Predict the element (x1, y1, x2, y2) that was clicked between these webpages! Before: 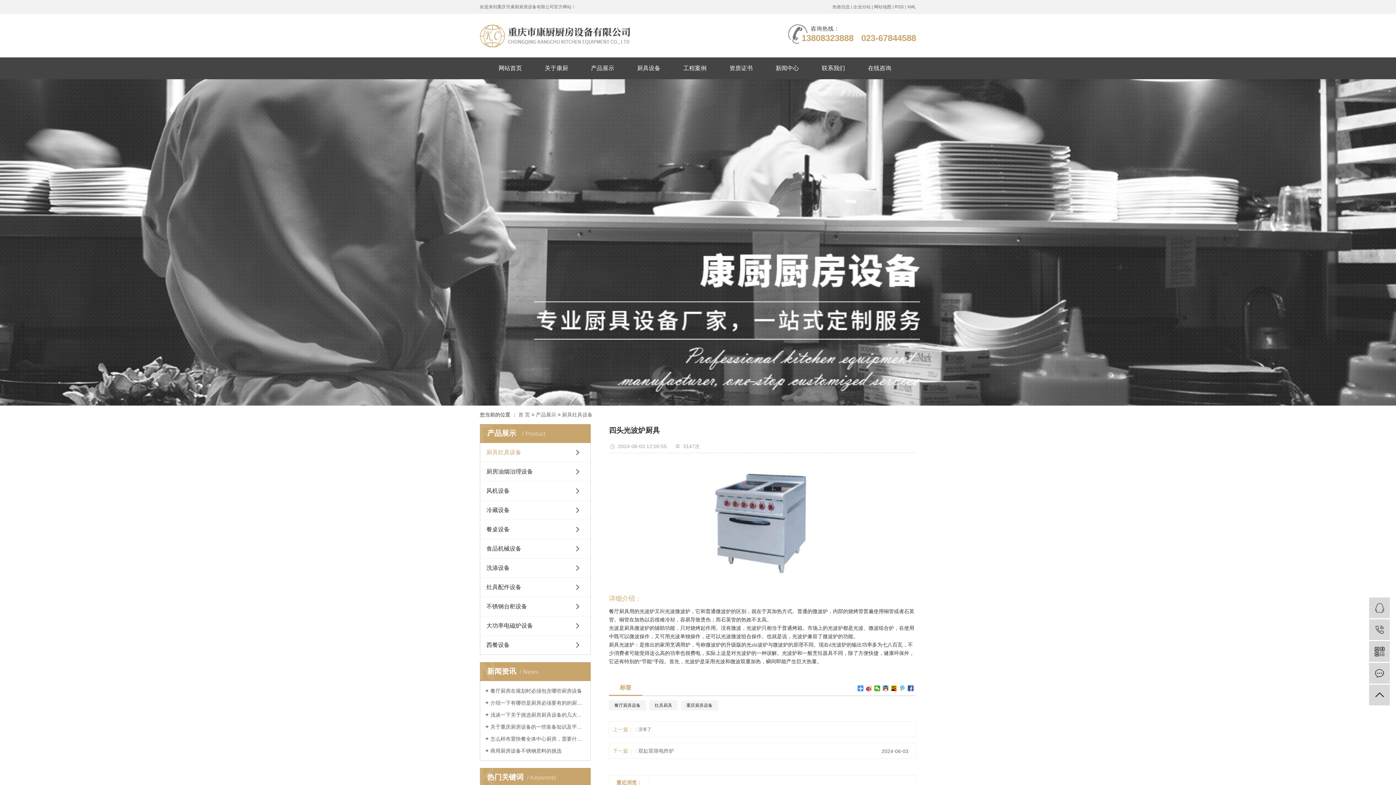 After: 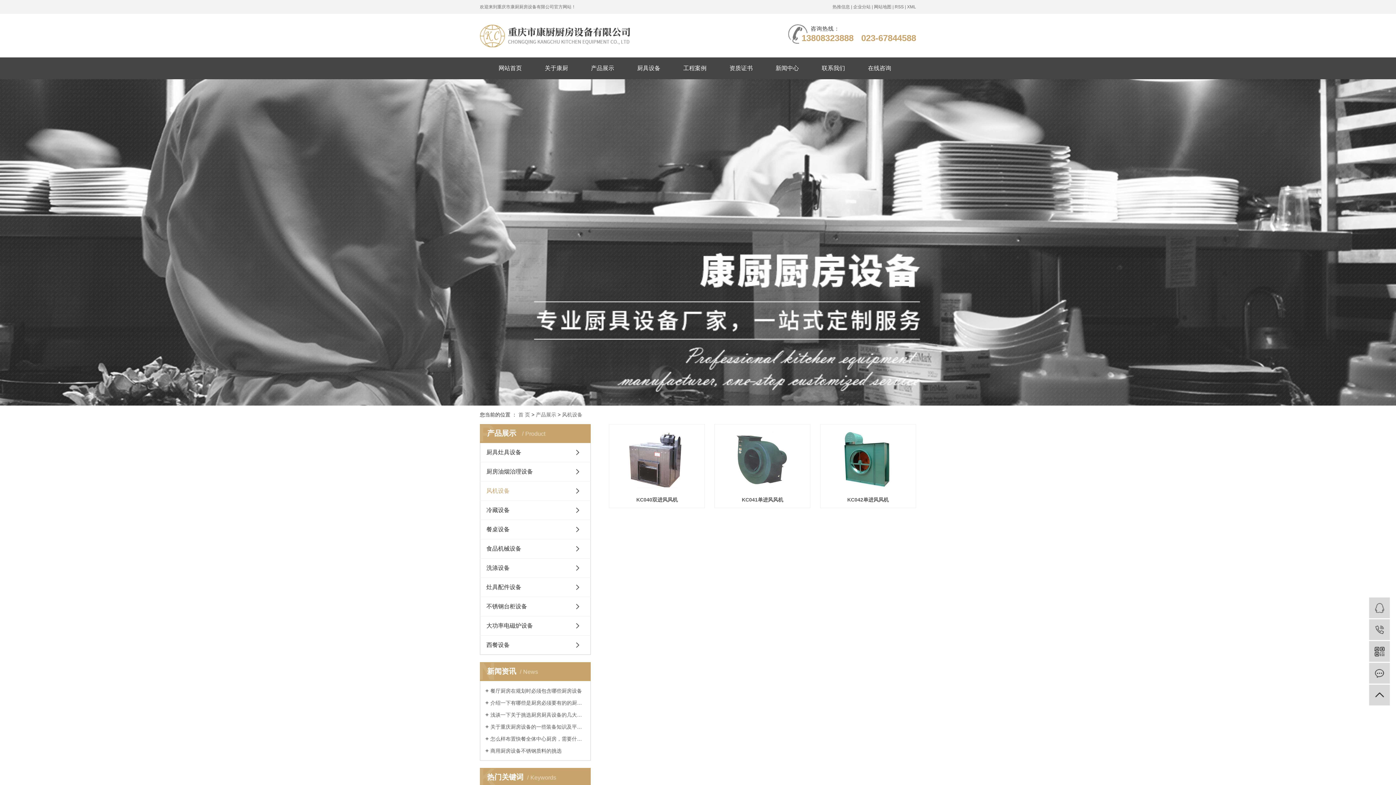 Action: label: 风机设备 bbox: (480, 481, 590, 500)